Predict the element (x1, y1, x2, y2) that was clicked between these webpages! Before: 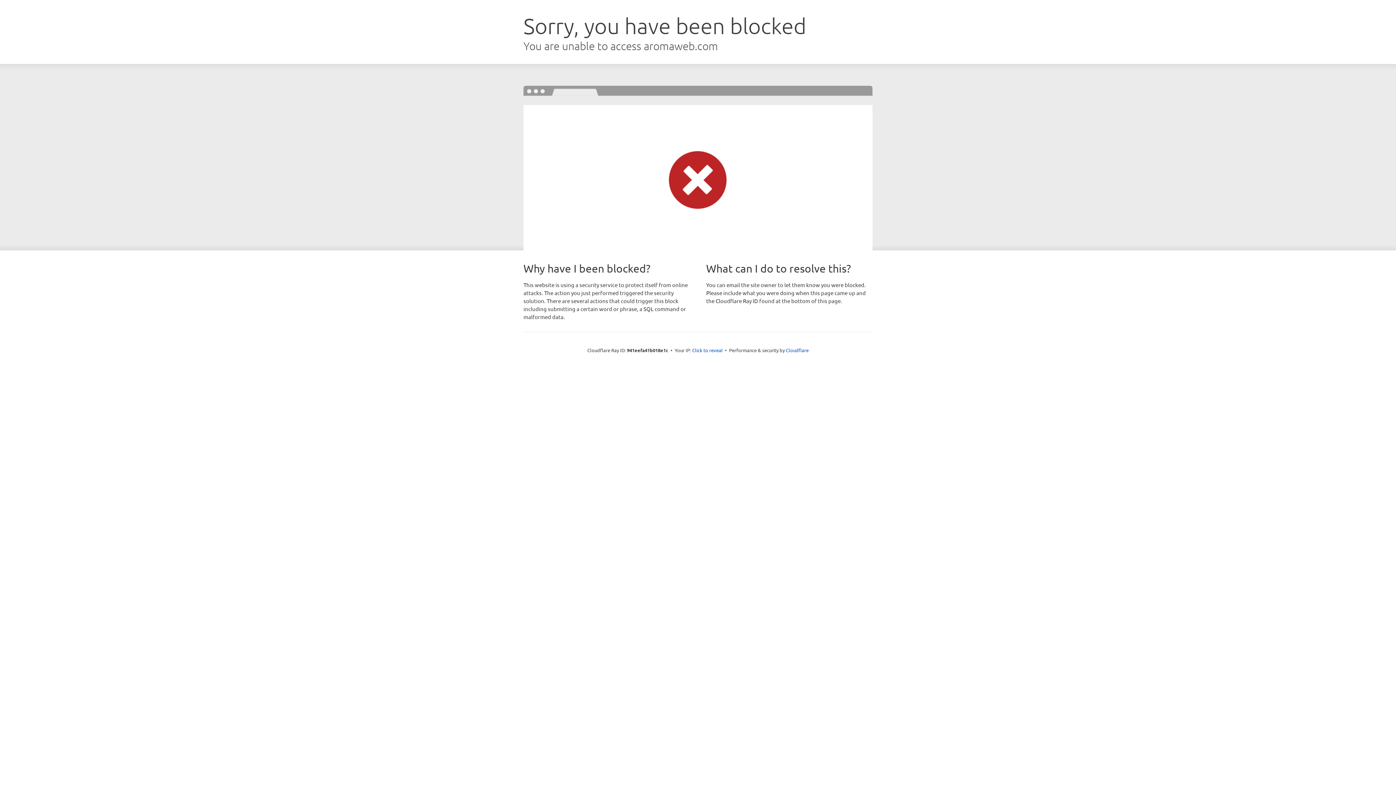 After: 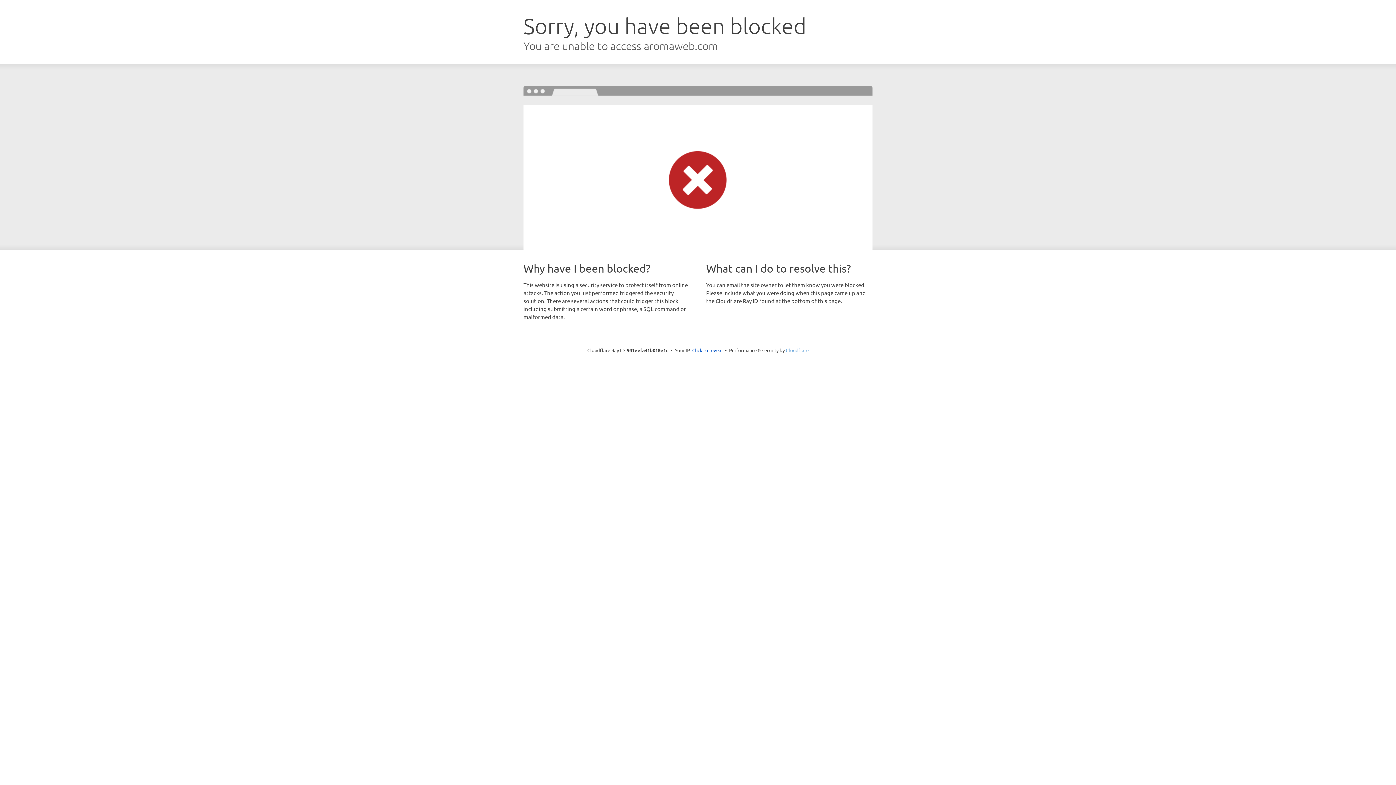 Action: bbox: (786, 347, 808, 353) label: Cloudflare